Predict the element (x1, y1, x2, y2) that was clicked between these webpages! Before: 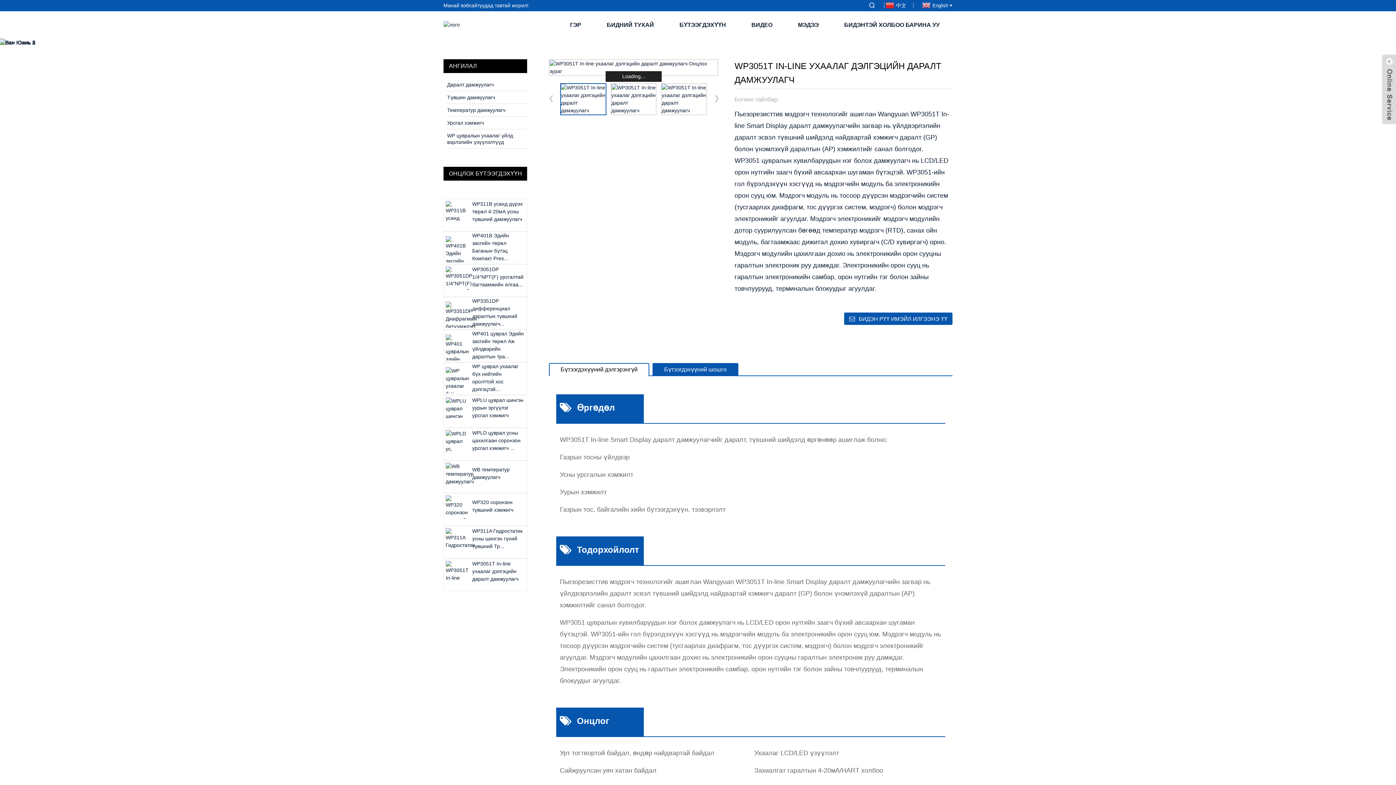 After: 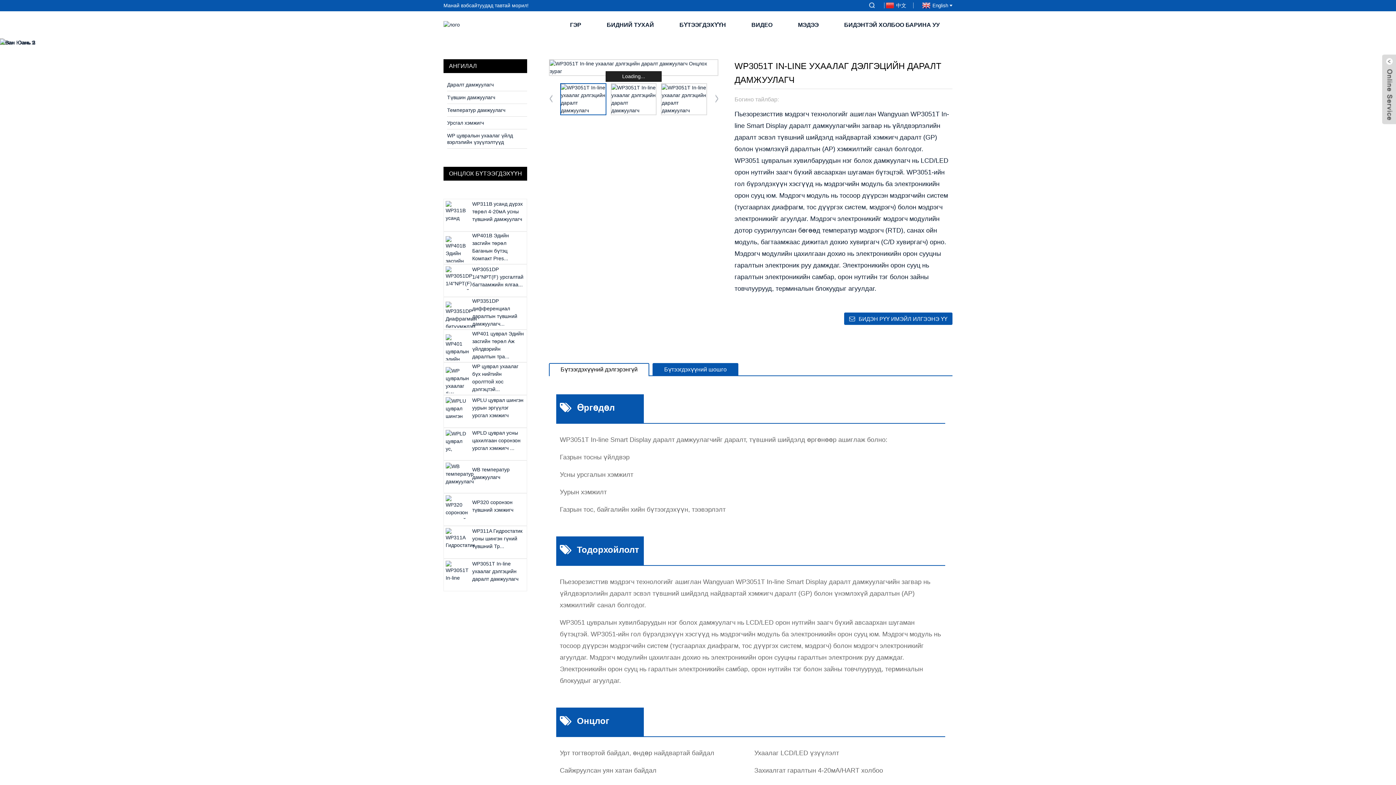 Action: bbox: (444, 559, 469, 584)